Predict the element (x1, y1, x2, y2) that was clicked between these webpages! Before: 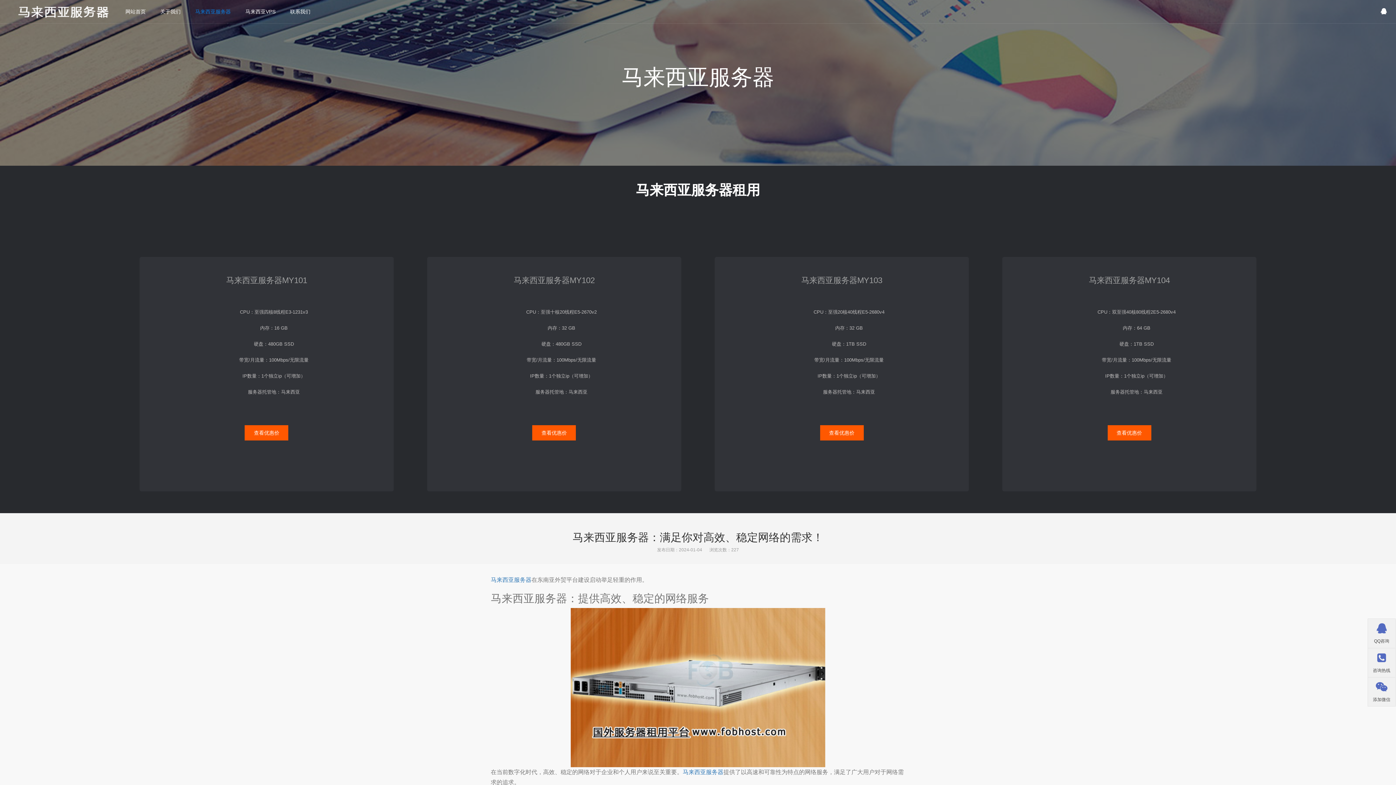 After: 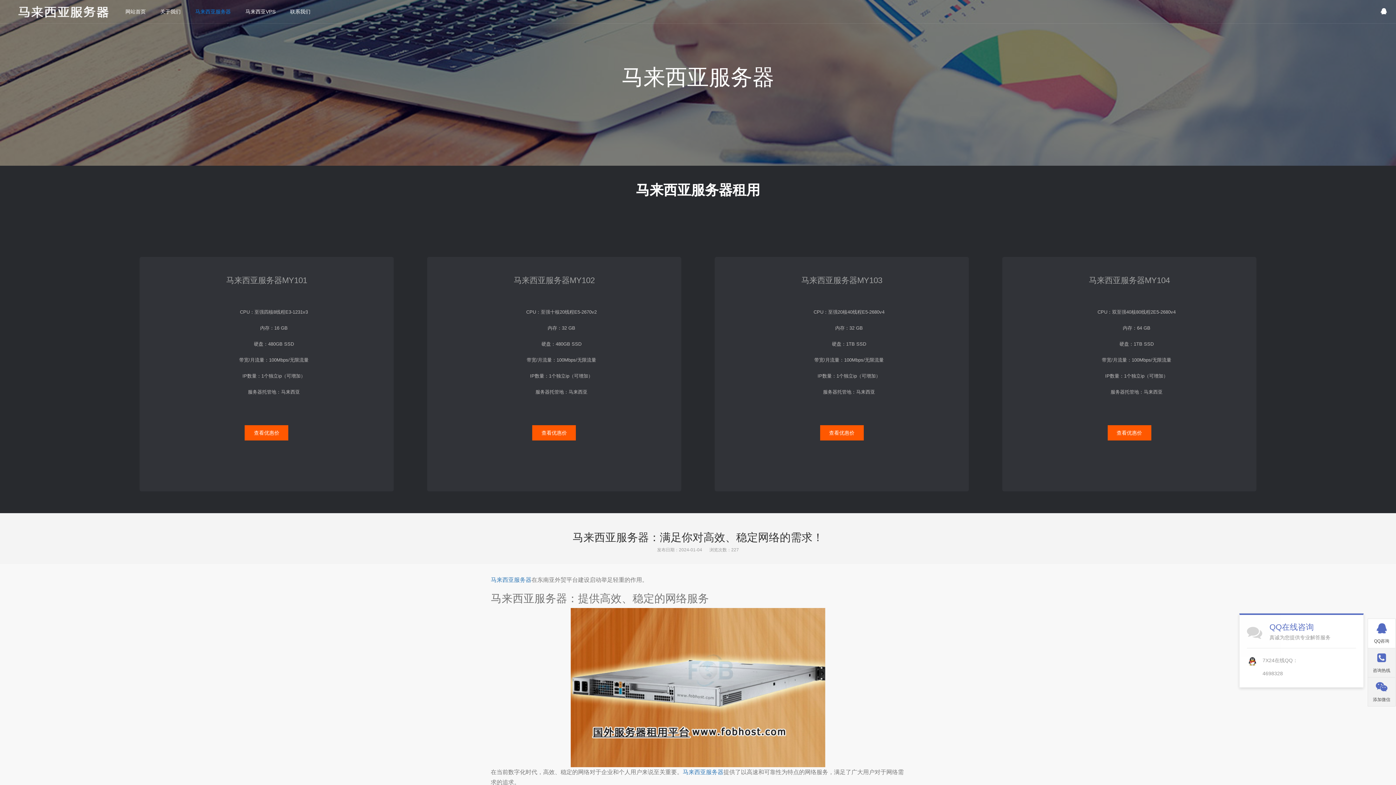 Action: label: QQ咨询 bbox: (1368, 619, 1395, 648)